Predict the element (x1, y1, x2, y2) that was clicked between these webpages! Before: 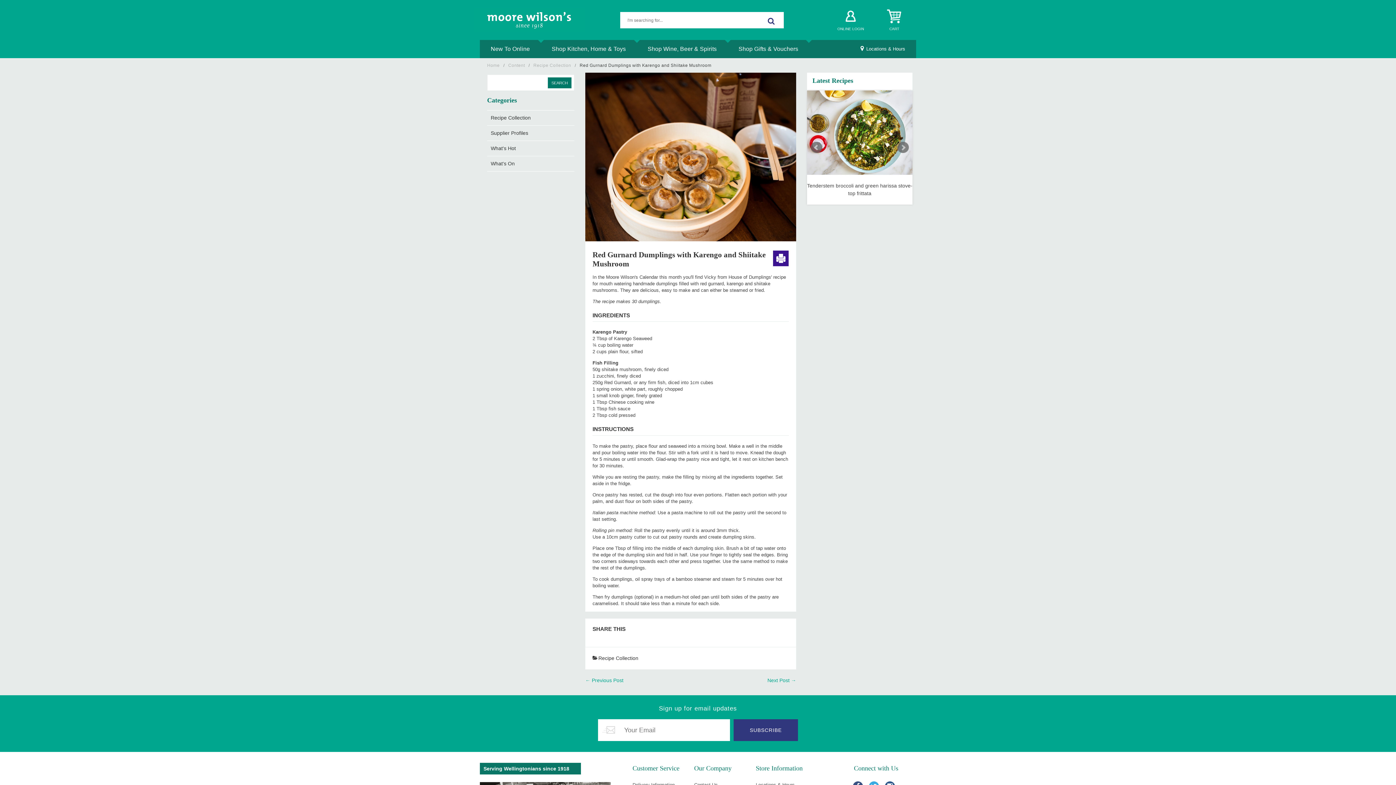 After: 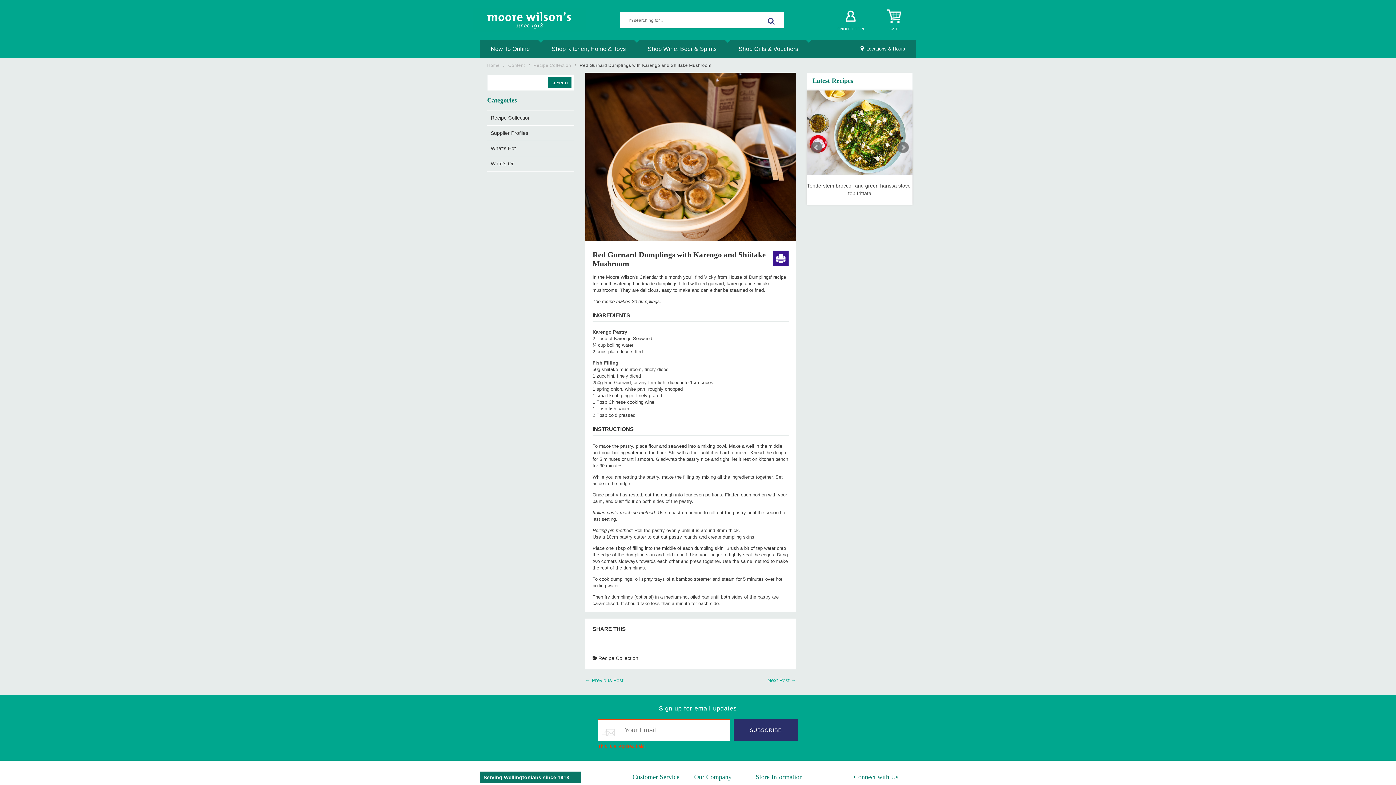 Action: bbox: (733, 719, 798, 741) label: SUBSCRIBE